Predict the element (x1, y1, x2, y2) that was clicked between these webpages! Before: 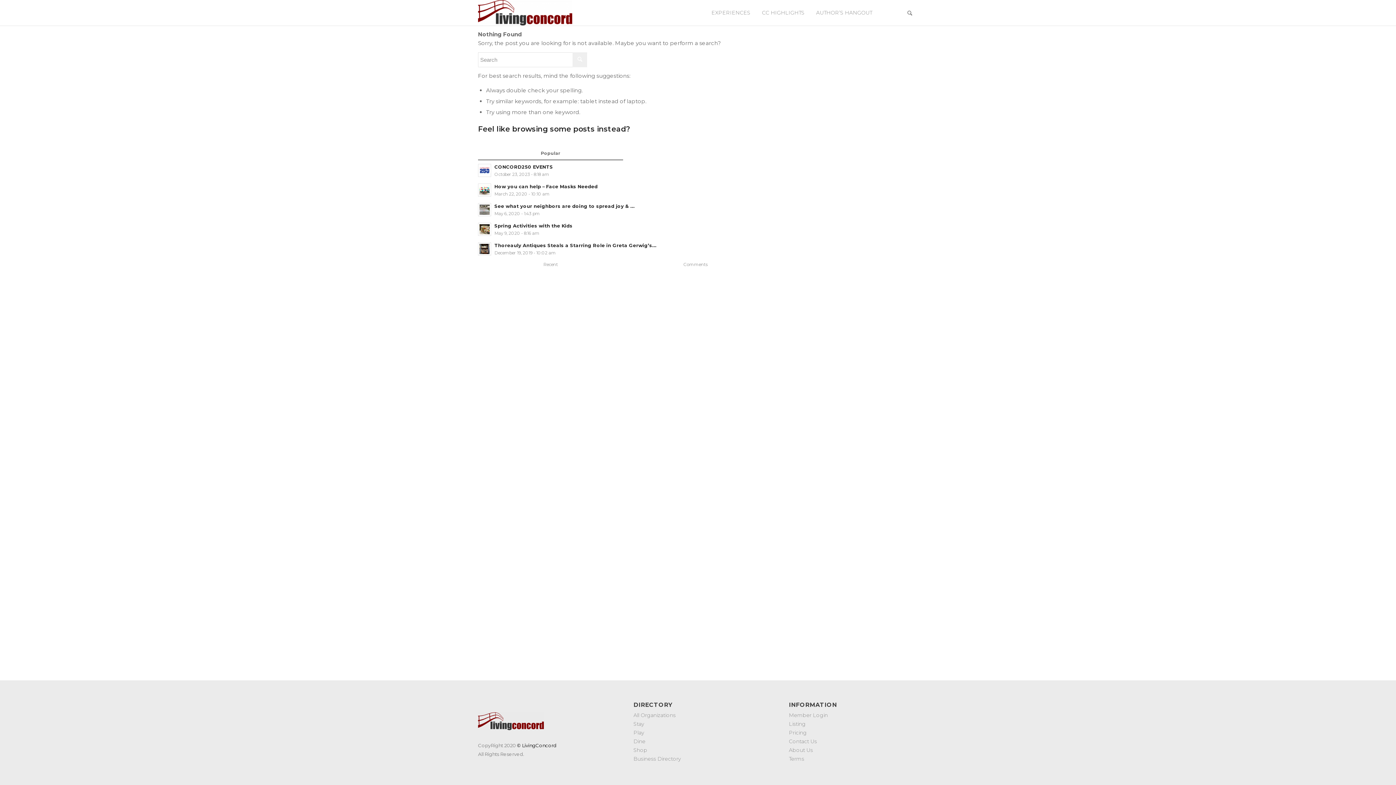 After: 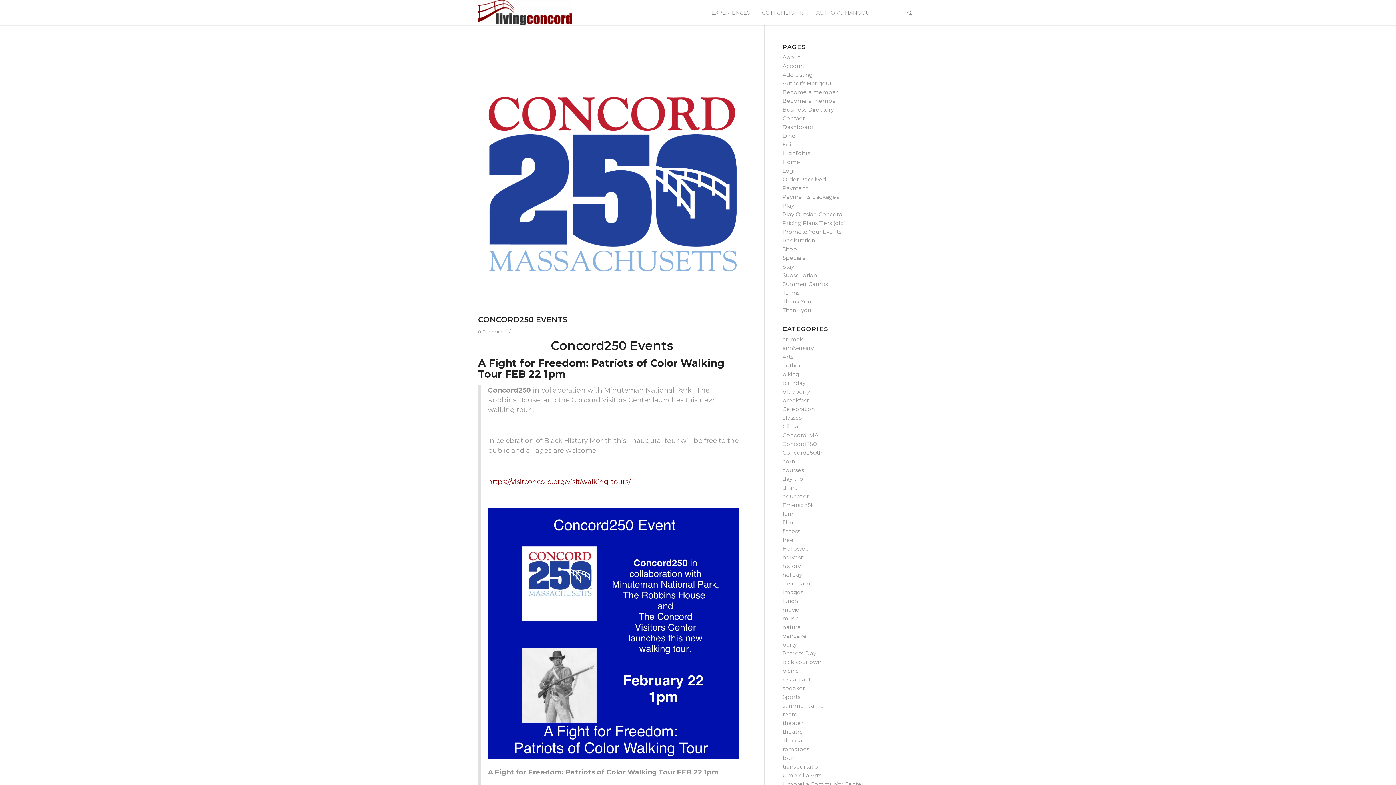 Action: bbox: (478, 162, 918, 178) label: CONCORD250 EVENTS
October 23, 2023 - 8:18 am